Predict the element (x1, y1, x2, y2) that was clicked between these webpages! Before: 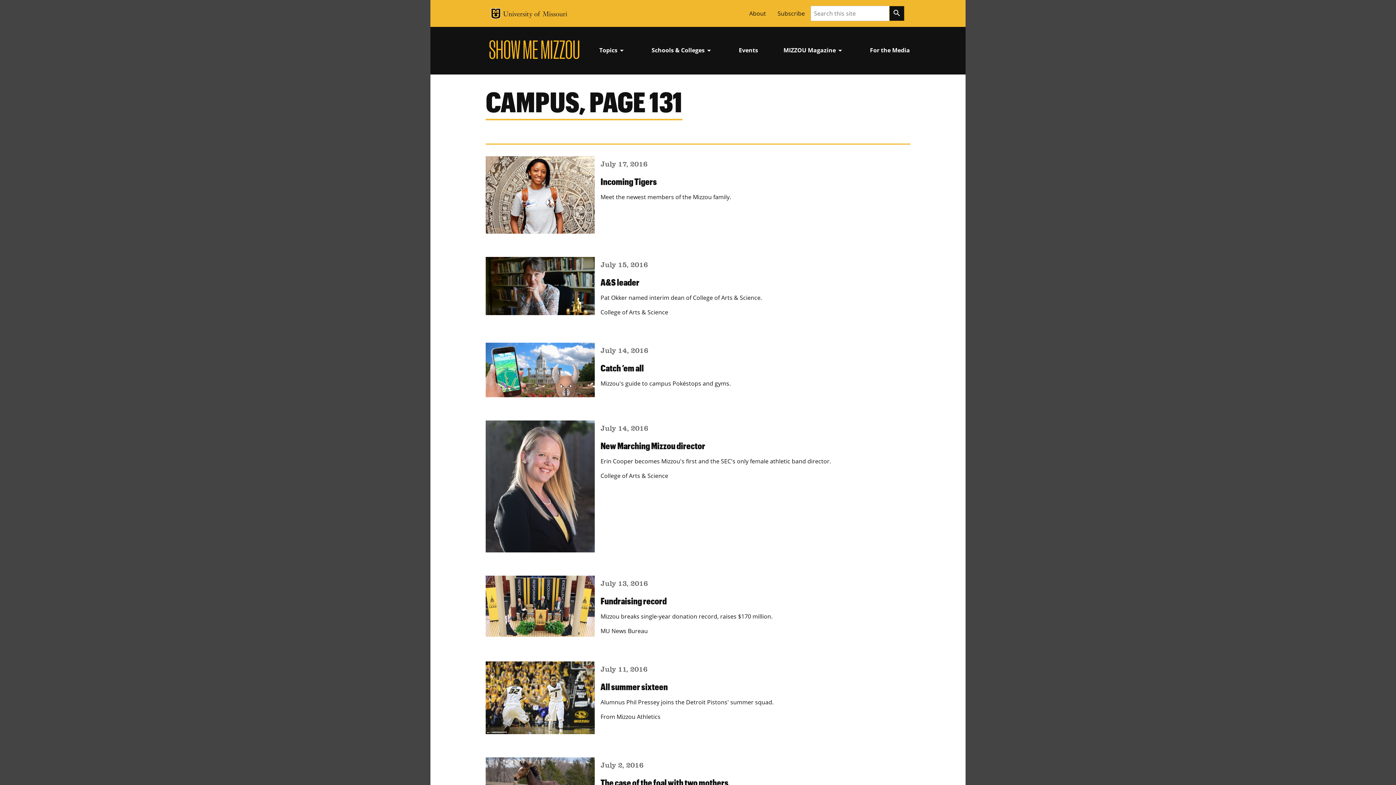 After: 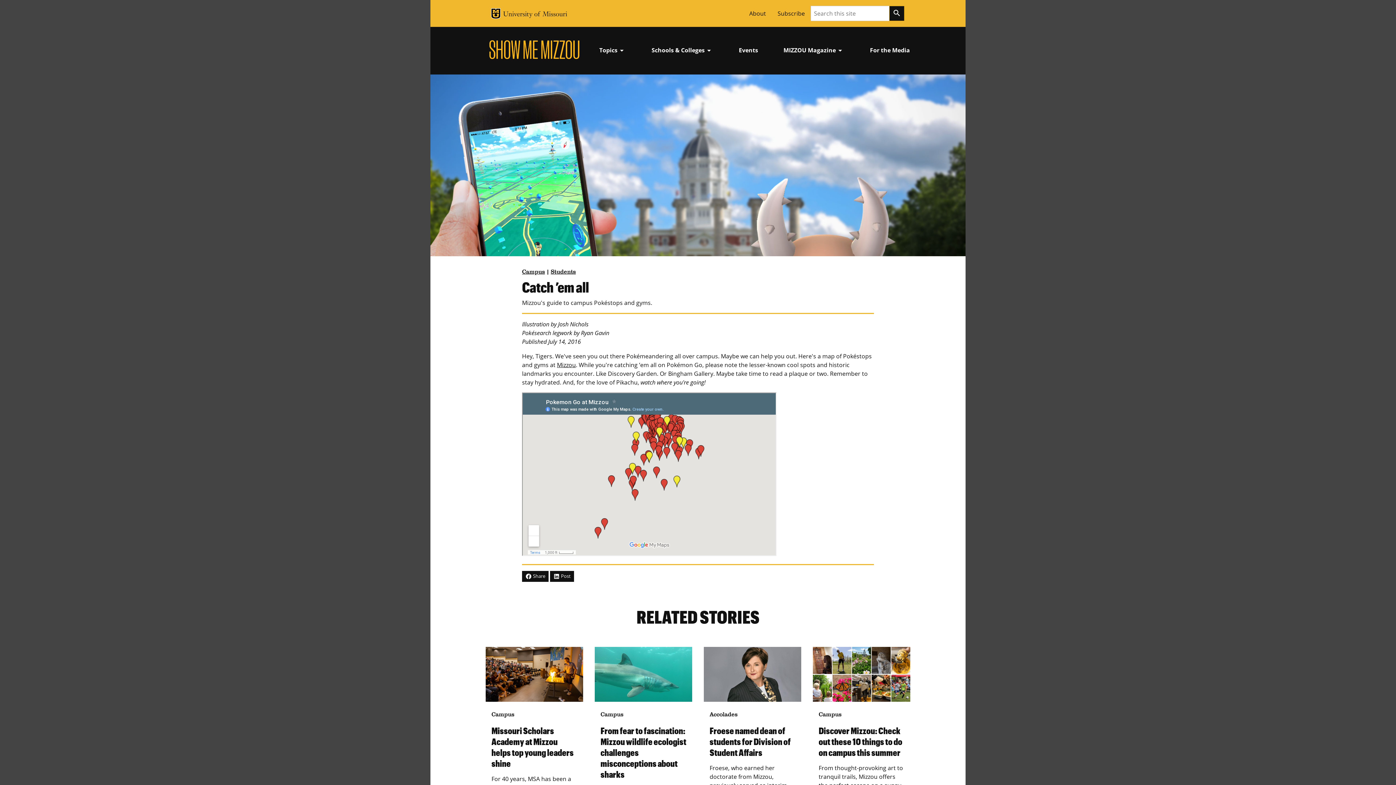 Action: label: July 14, 2016

Catch ’em all

Mizzou's guide to campus Pokéstops and gyms. bbox: (485, 342, 910, 397)